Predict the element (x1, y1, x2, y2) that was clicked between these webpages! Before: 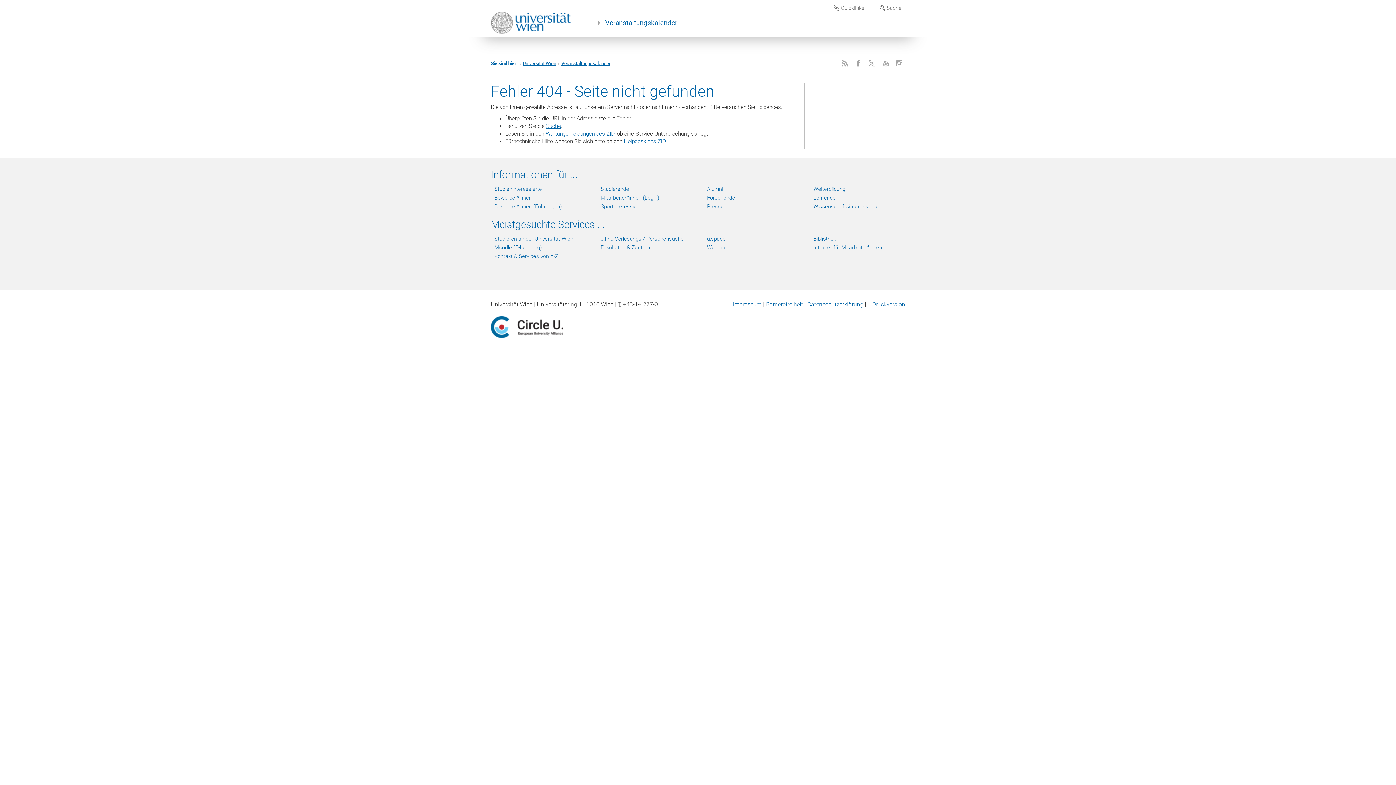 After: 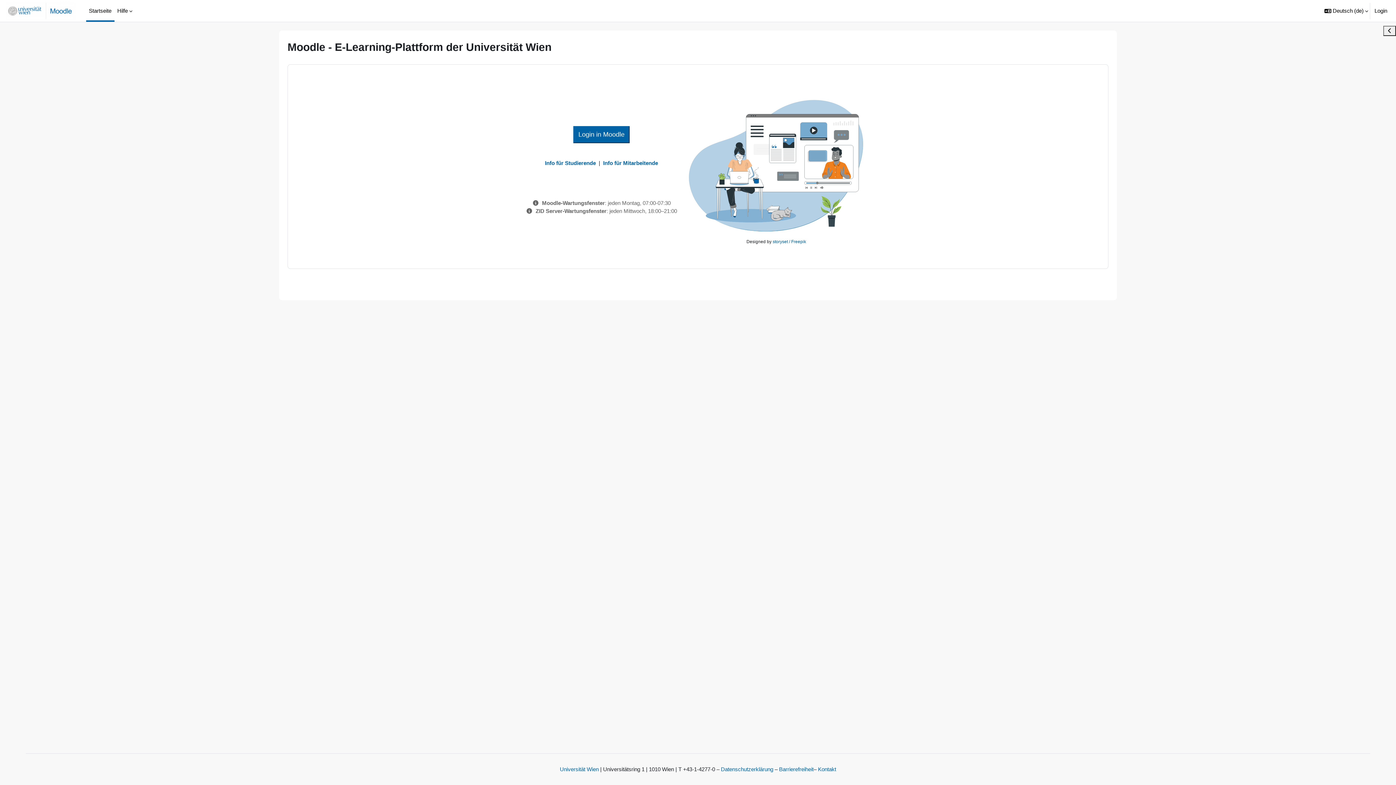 Action: label: Moodle (E-Learning) bbox: (494, 243, 586, 251)